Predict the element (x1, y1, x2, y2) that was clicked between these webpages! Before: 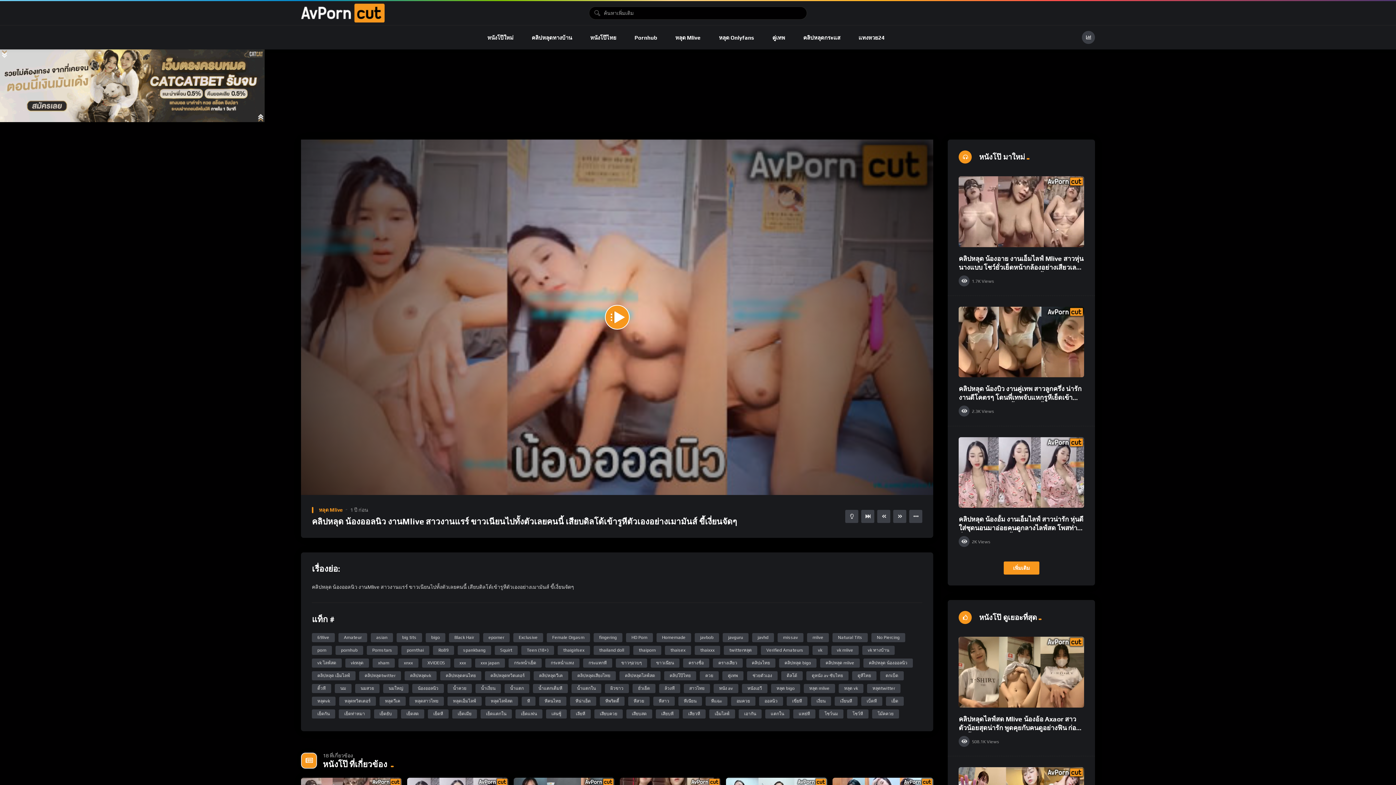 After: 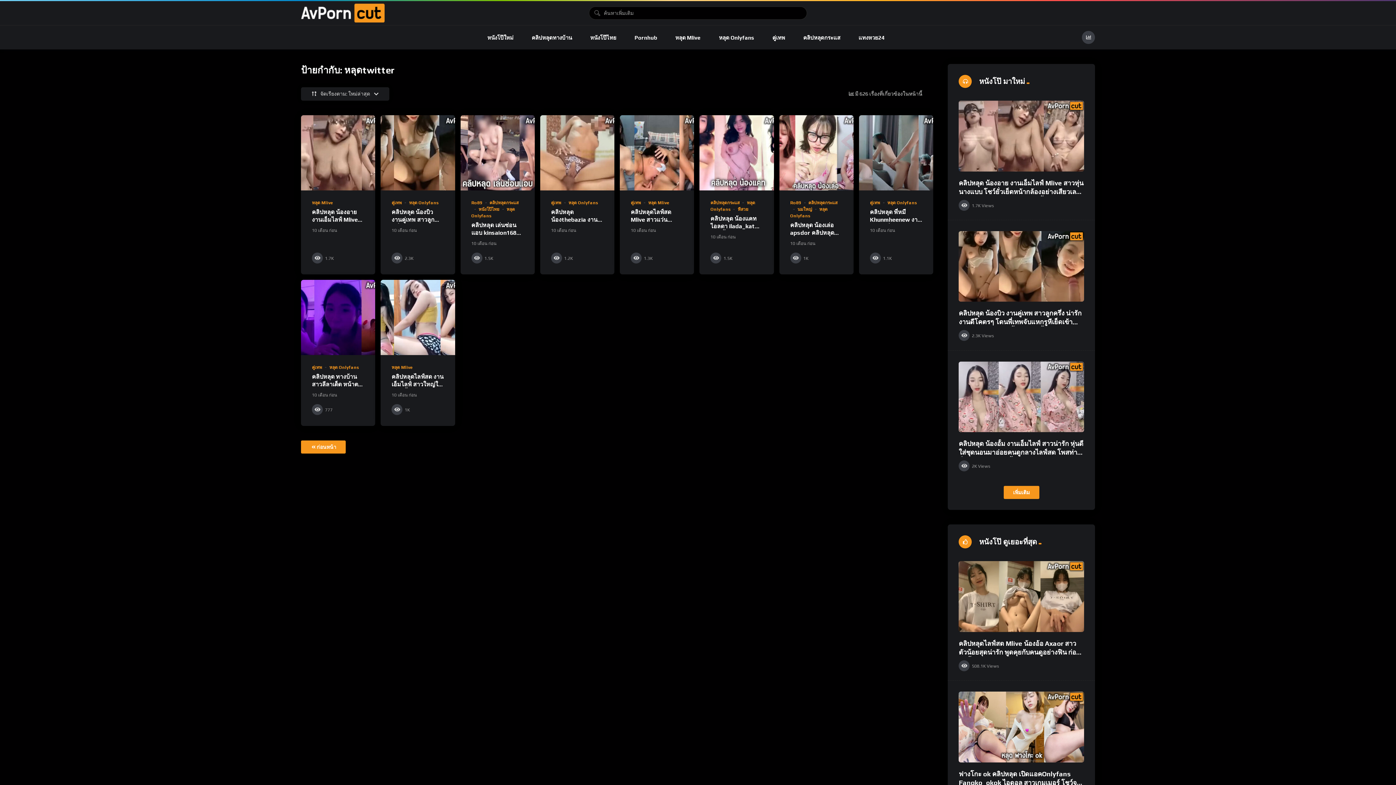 Action: bbox: (867, 684, 900, 693) label: หลุดtwitter